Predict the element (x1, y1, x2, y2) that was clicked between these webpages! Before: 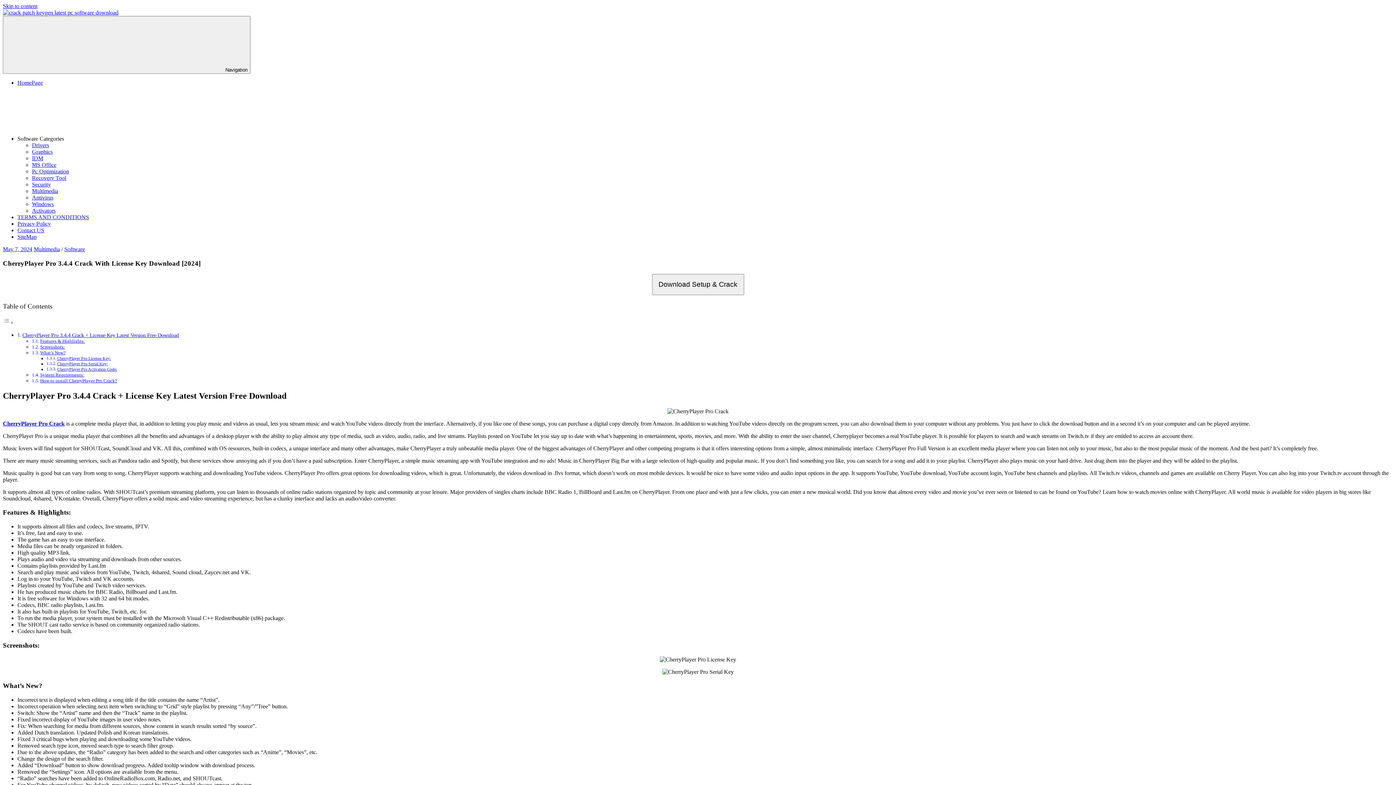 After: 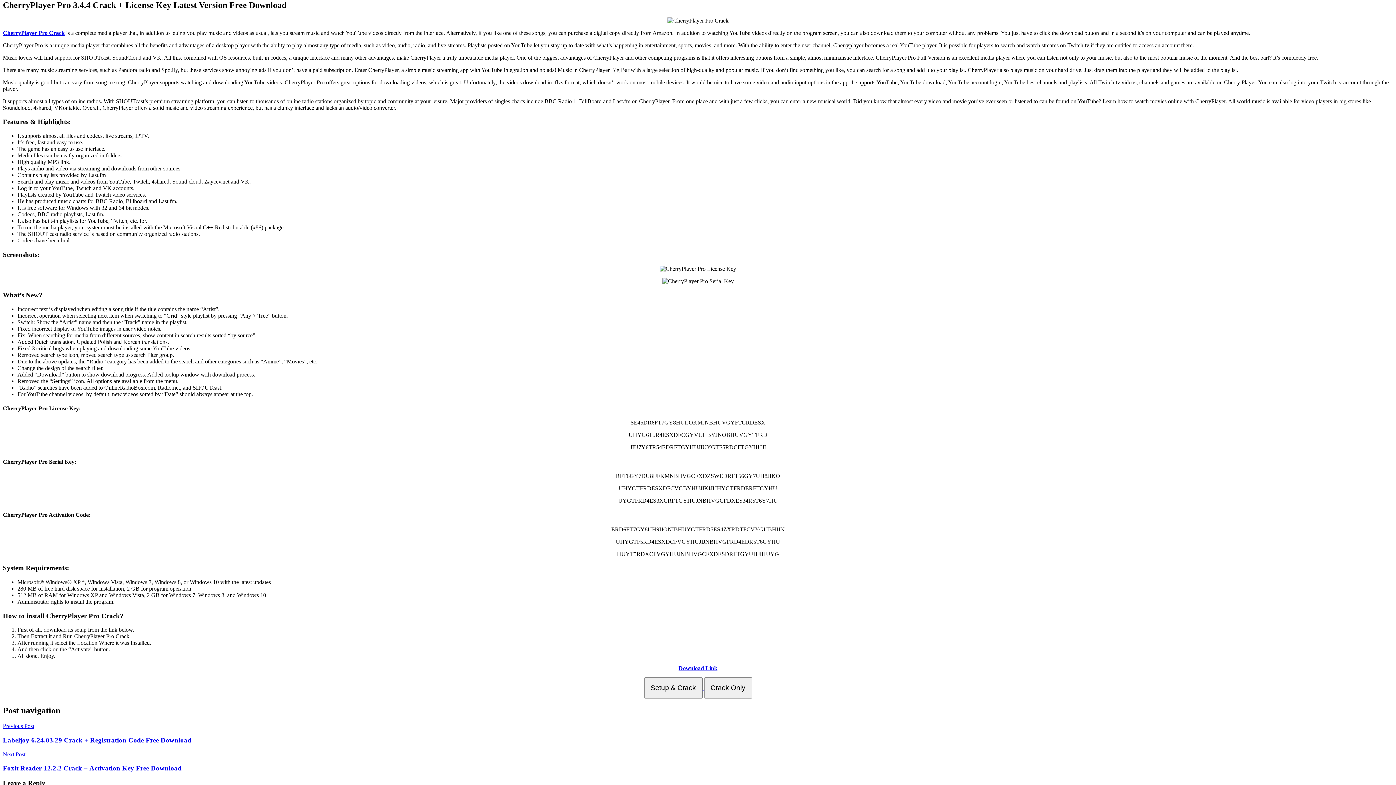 Action: label: CherryPlayer Pro 3.4.4 Crack + License Key Latest Version Free Download bbox: (22, 332, 178, 338)